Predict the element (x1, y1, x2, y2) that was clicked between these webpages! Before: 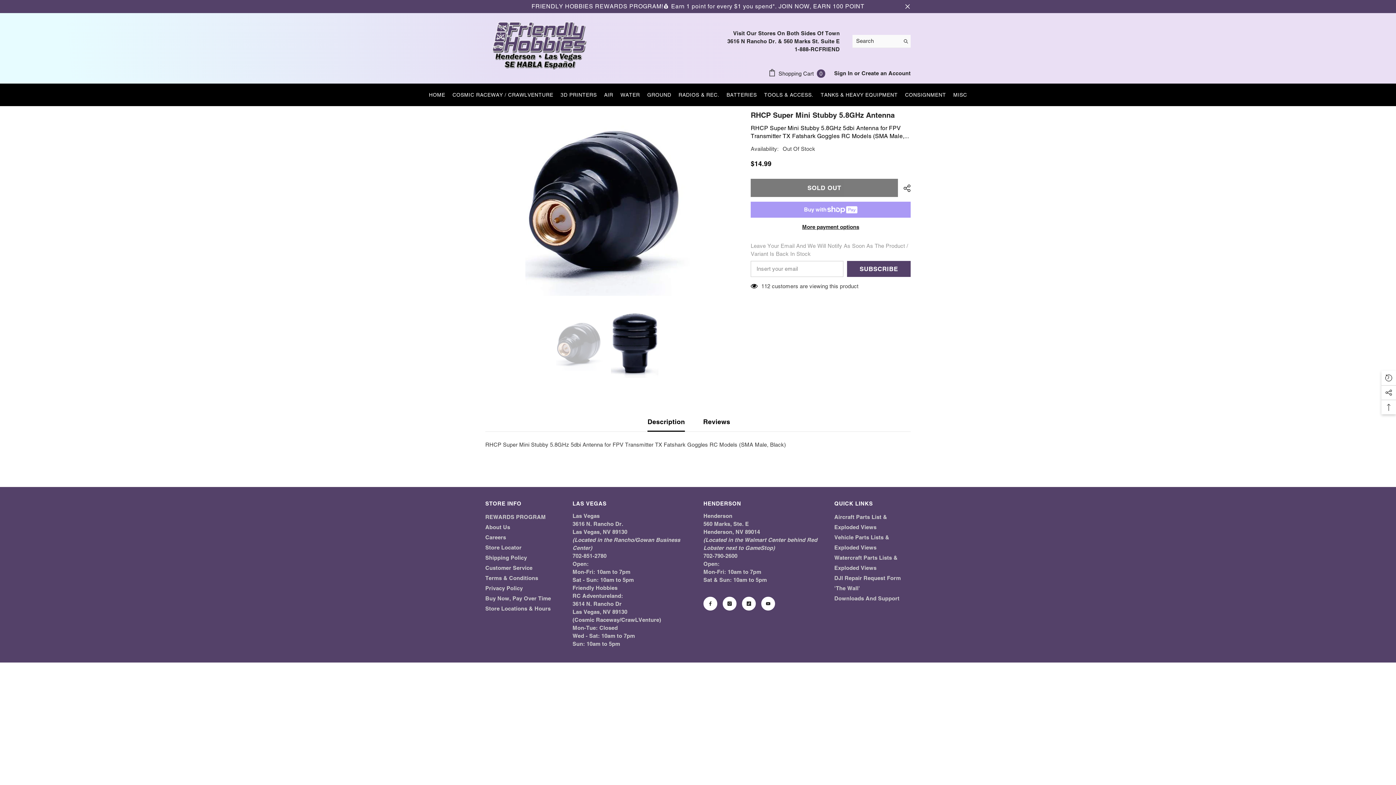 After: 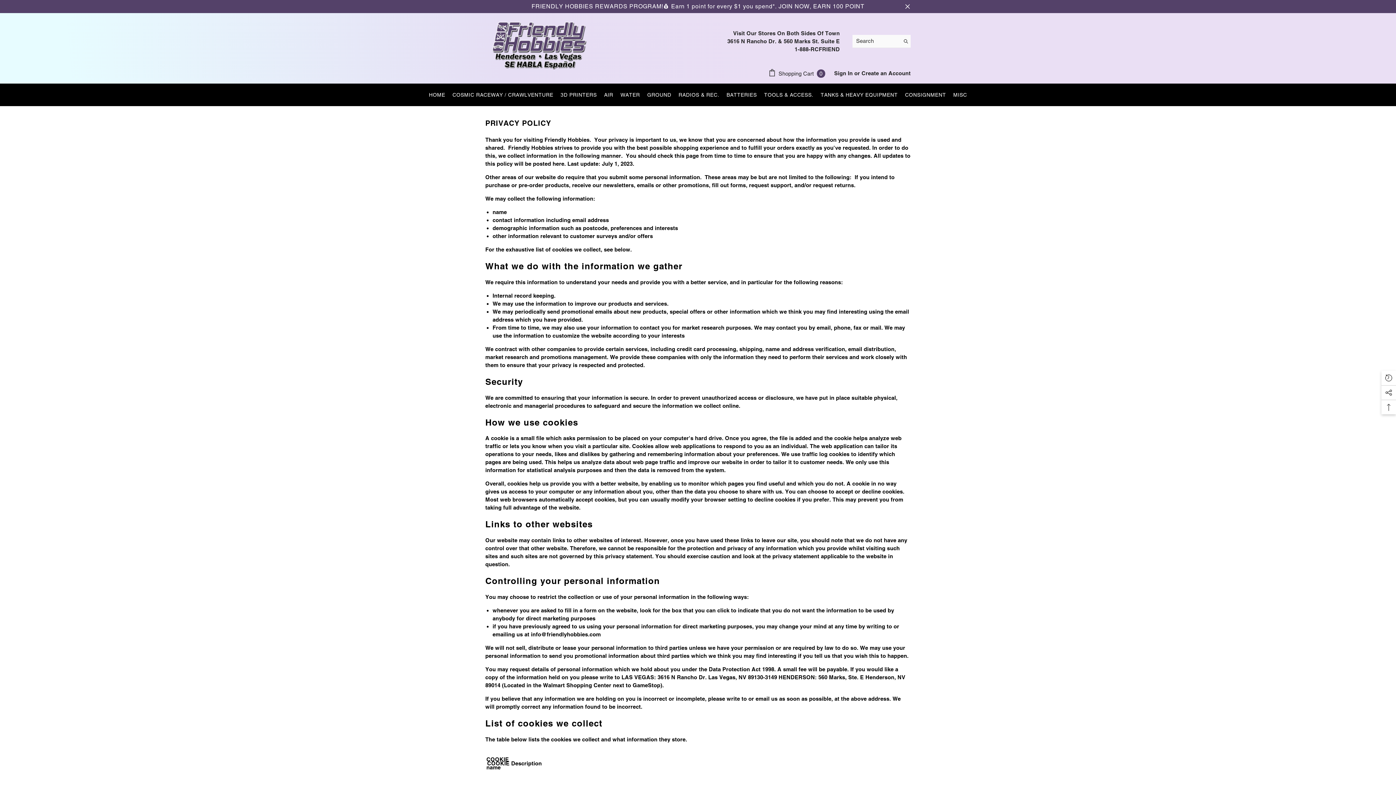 Action: label: Privacy Policy bbox: (485, 583, 522, 593)